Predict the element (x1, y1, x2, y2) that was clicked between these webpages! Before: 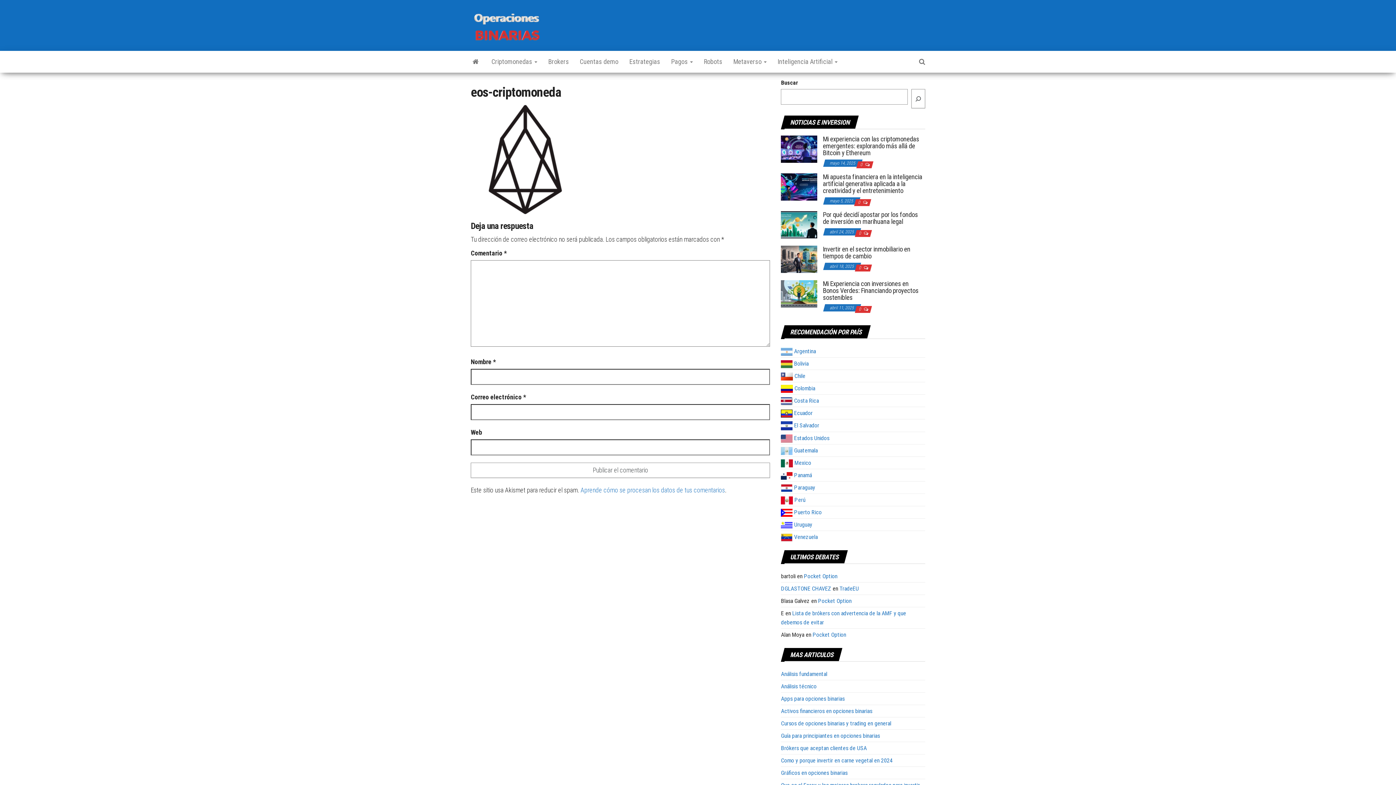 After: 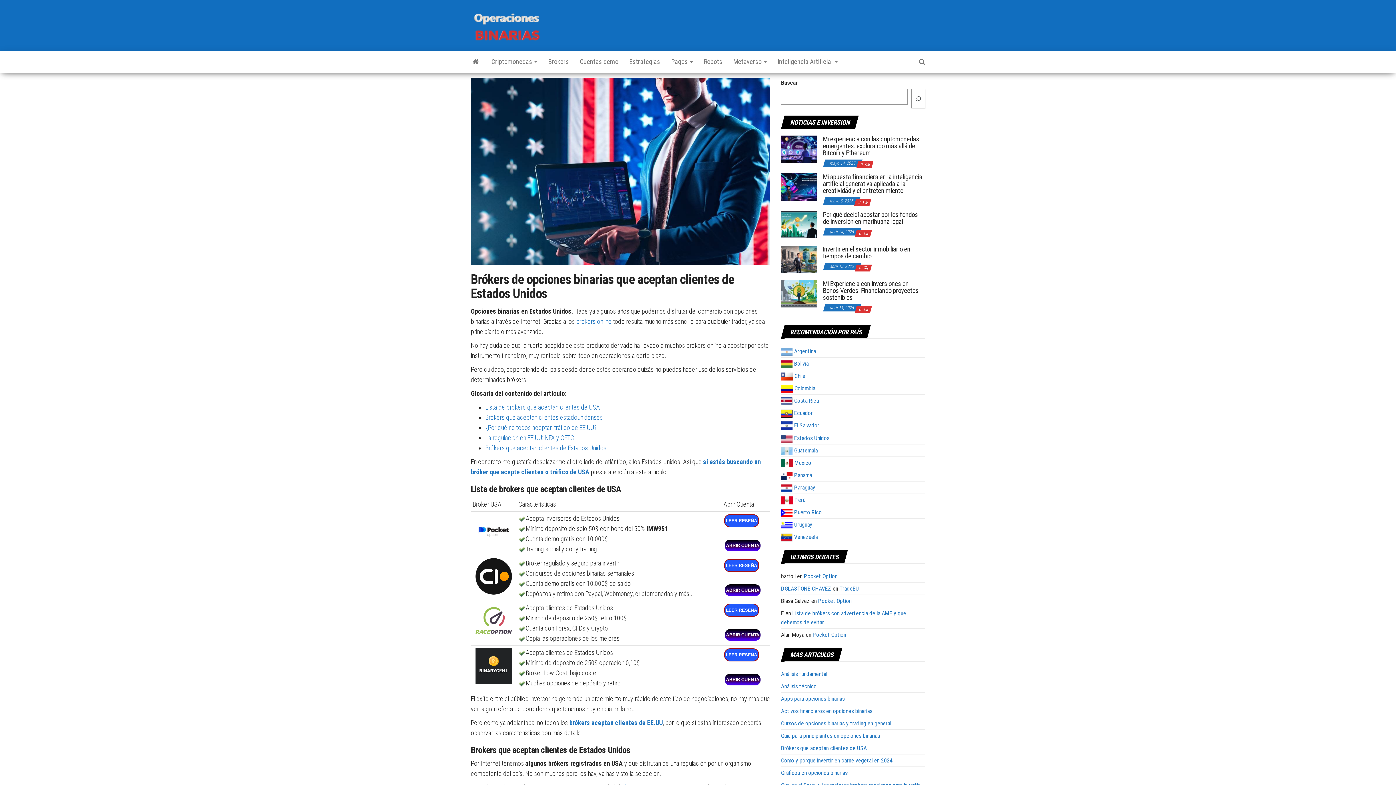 Action: bbox: (781, 745, 867, 752) label: Brókers que aceptan clientes de USA